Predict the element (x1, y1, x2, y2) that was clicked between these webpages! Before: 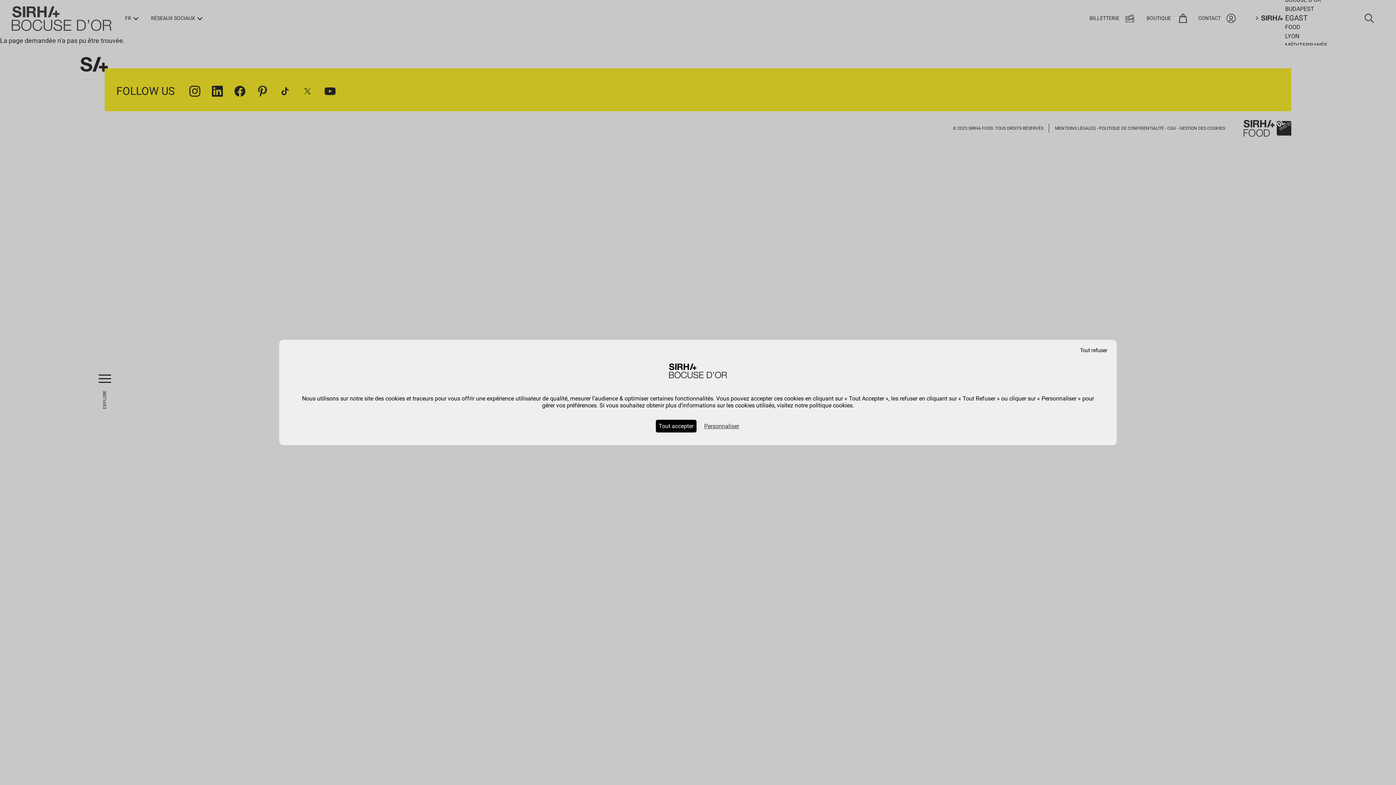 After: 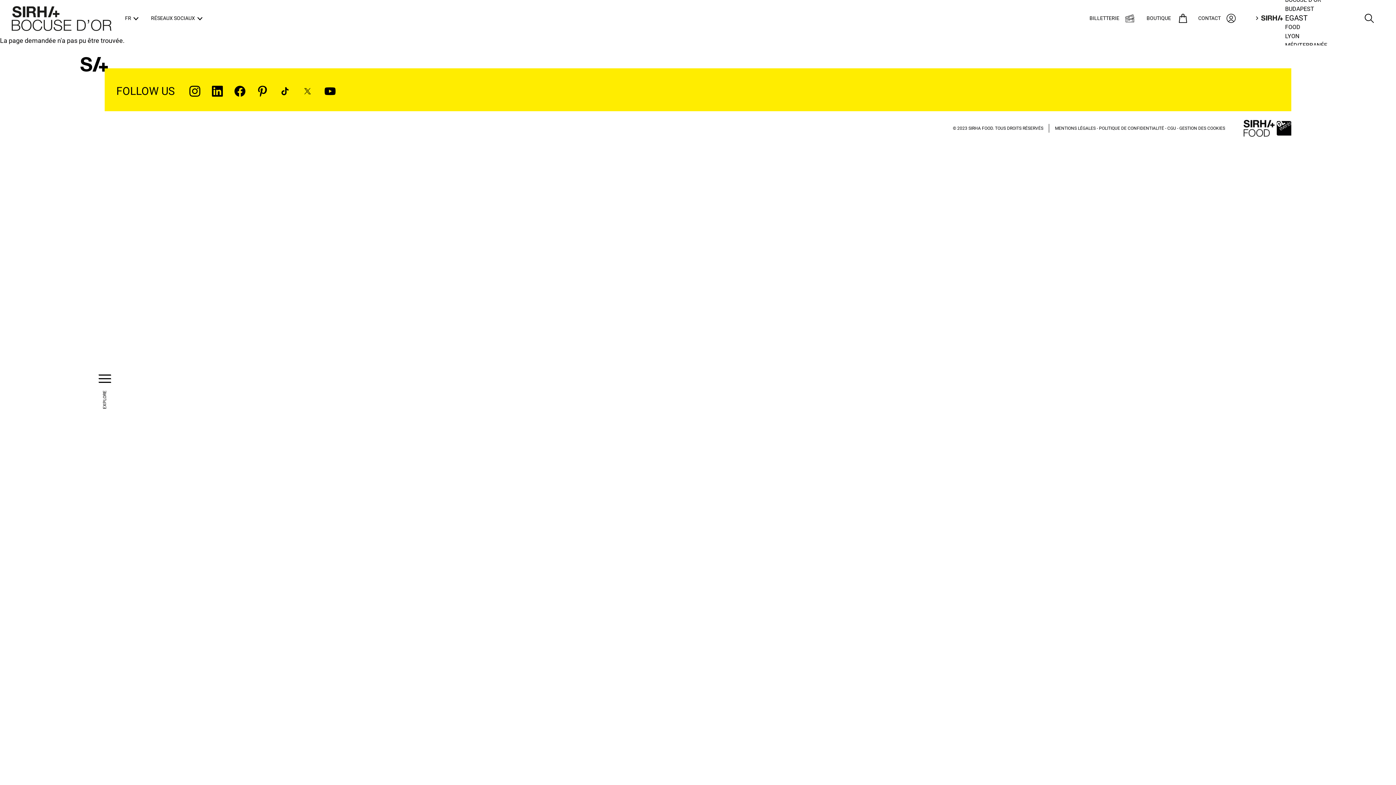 Action: bbox: (1076, 345, 1111, 355) label: Cookies : Tout refuser